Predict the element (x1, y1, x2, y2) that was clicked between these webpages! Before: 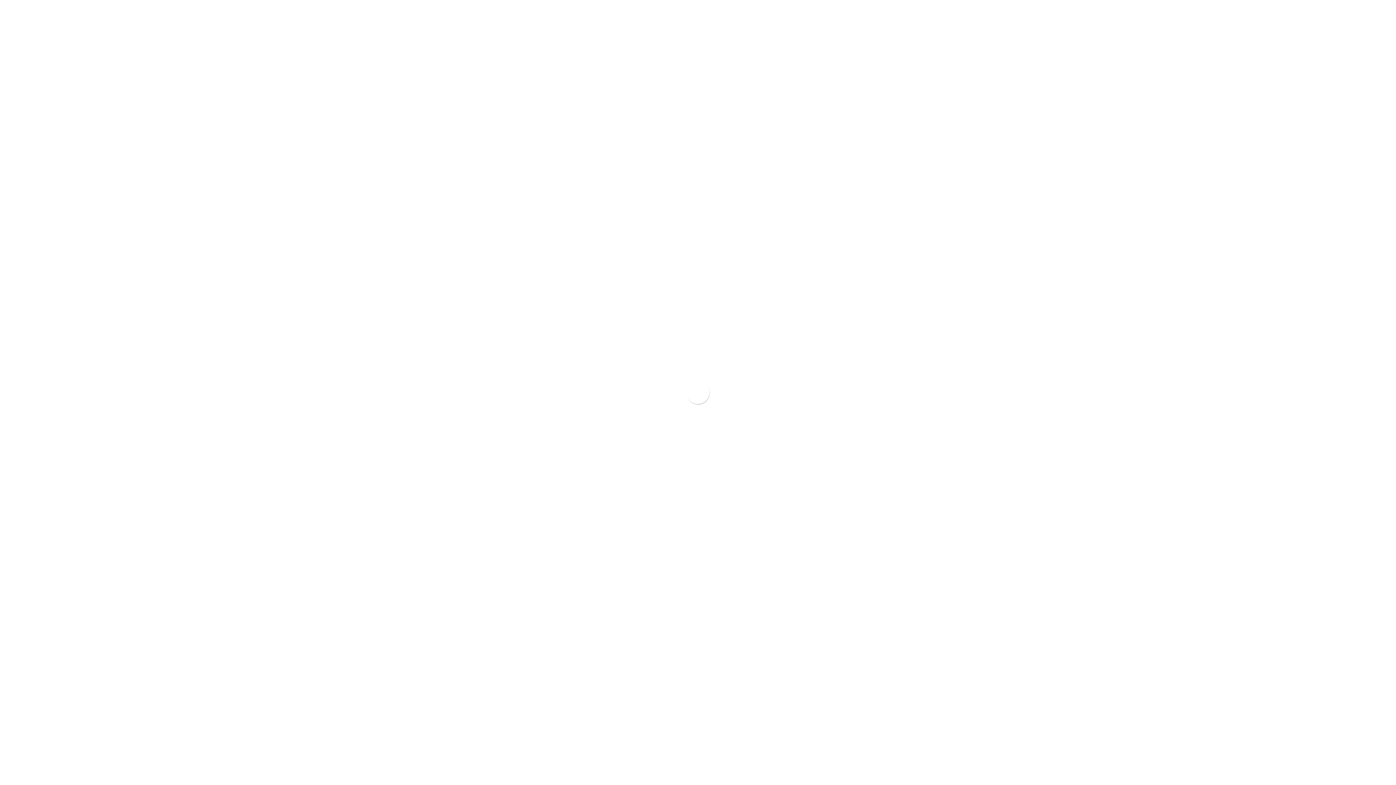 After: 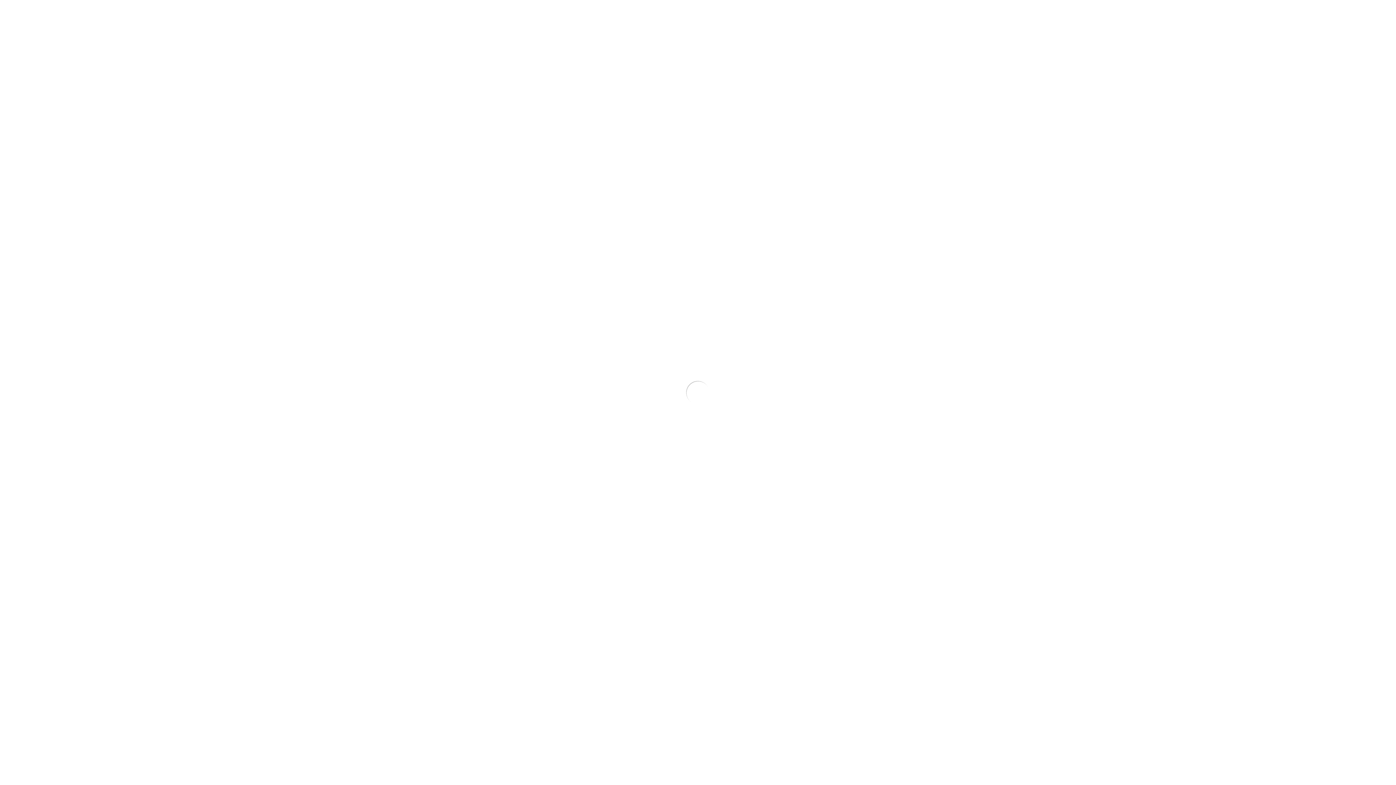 Action: bbox: (778, 239, 820, 248) label: Compartilhar